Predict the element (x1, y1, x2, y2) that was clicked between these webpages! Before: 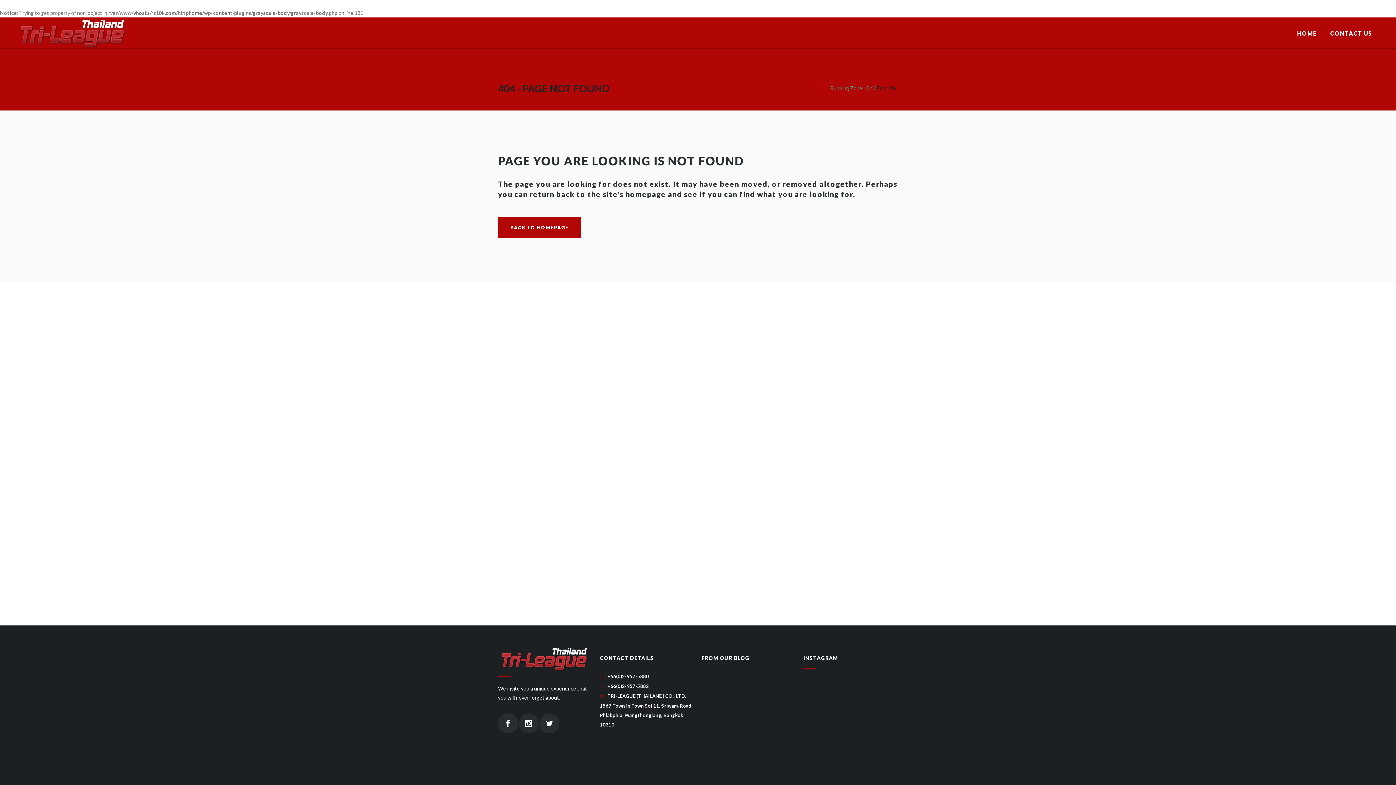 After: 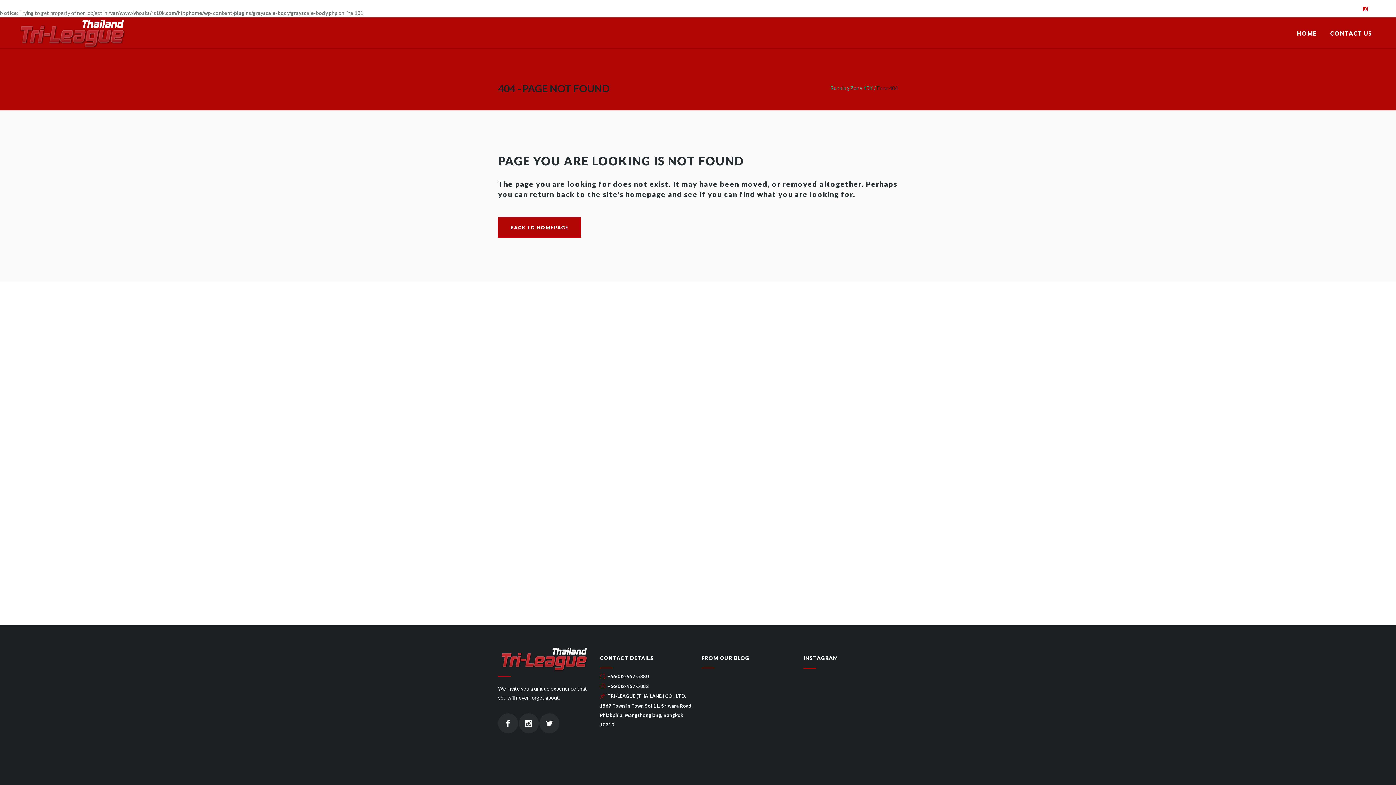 Action: bbox: (1363, 0, 1368, 18)